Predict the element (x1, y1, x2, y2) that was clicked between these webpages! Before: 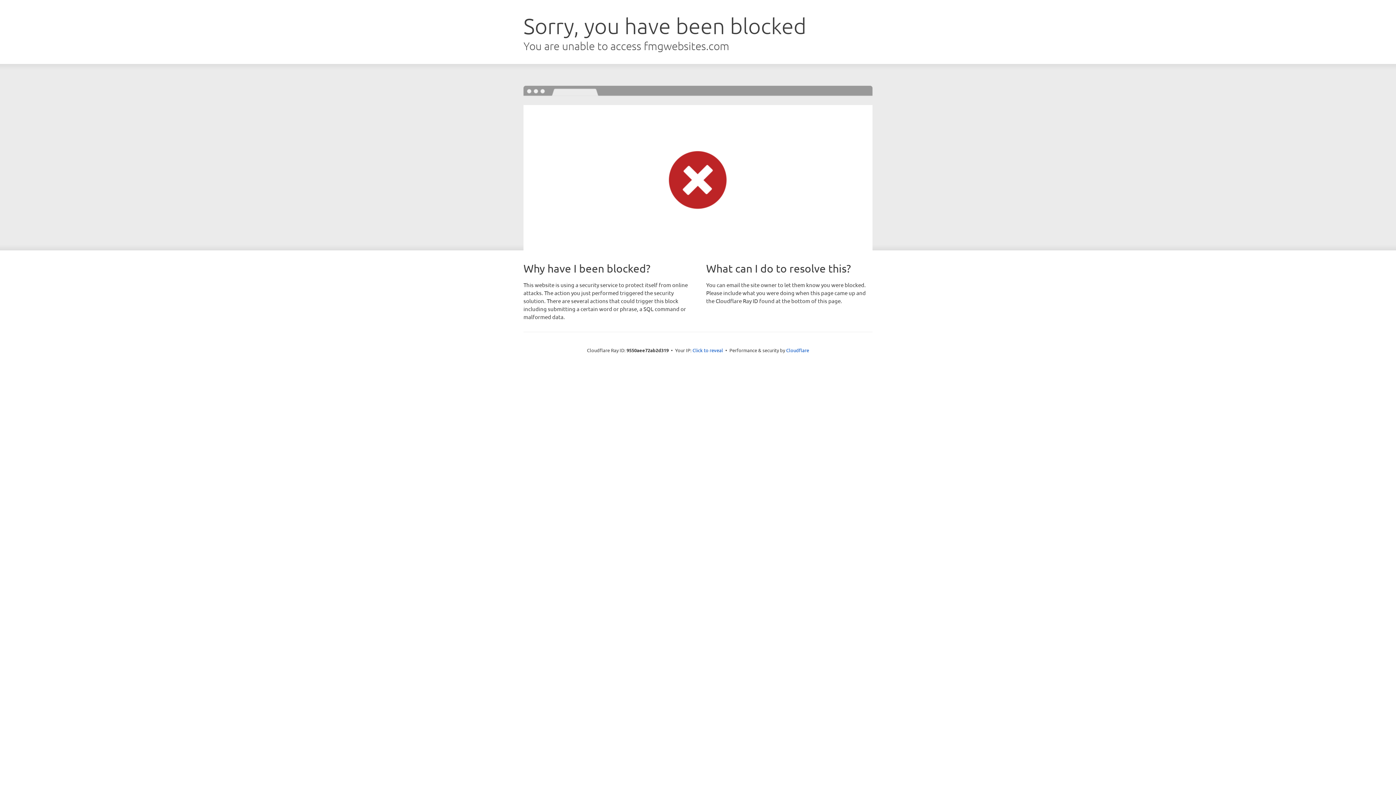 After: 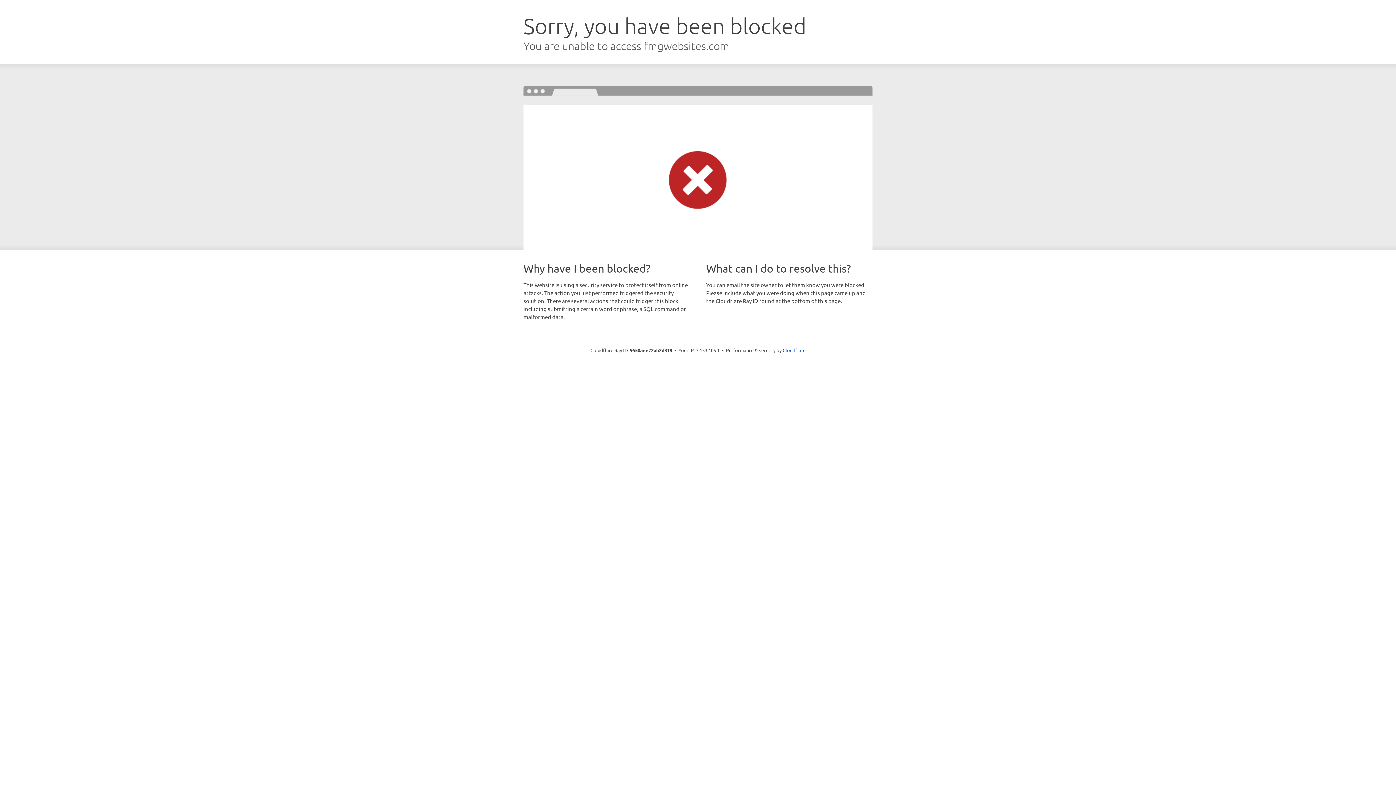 Action: label: Click to reveal bbox: (692, 346, 723, 353)